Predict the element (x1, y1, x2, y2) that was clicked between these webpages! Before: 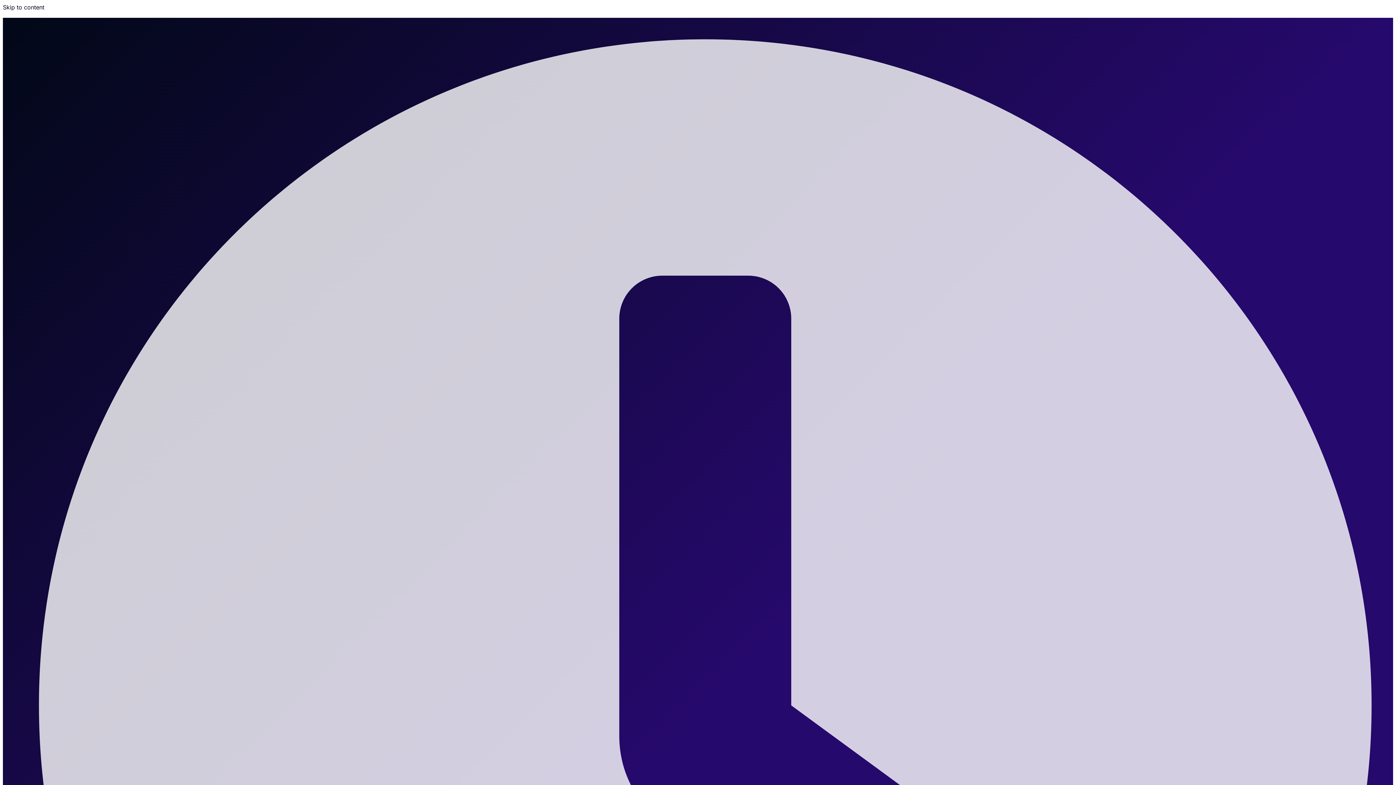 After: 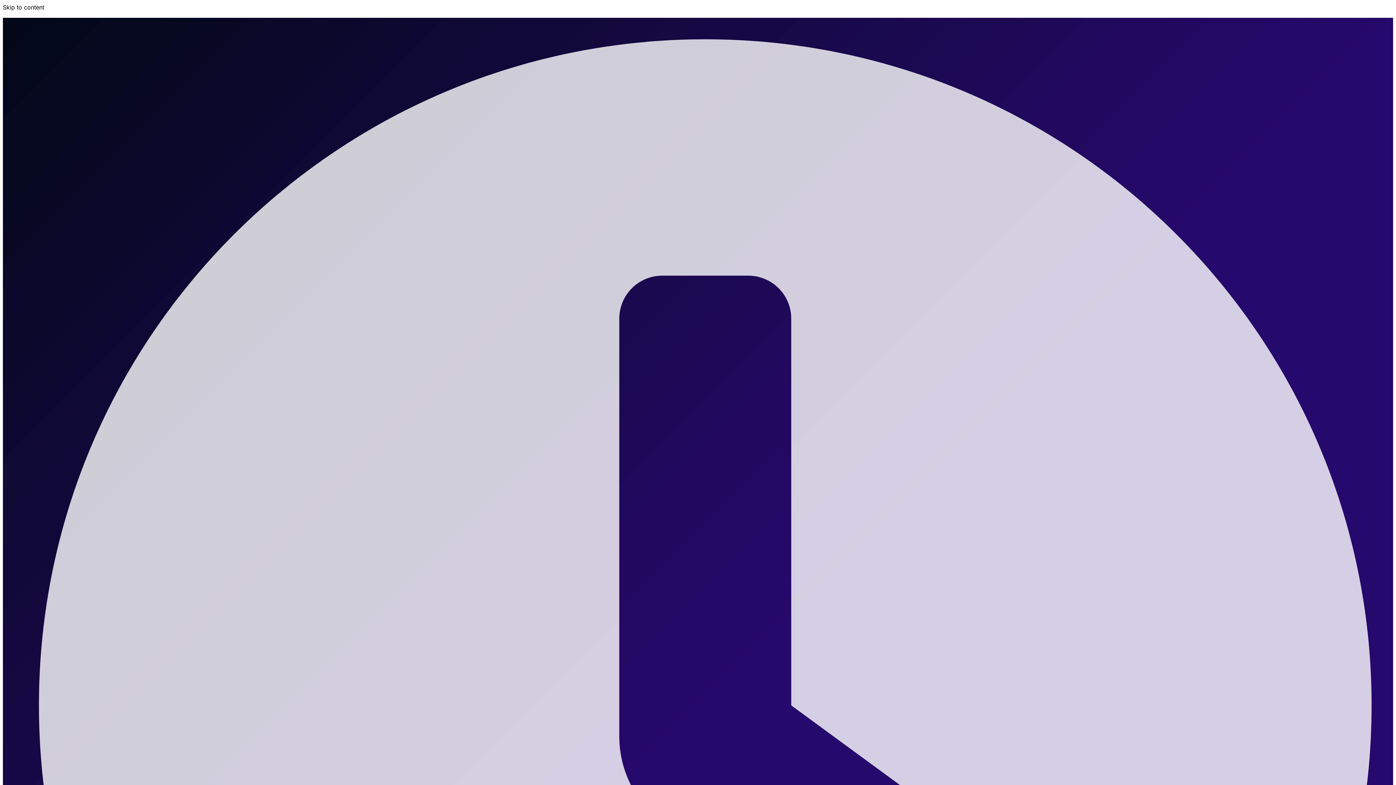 Action: label: Skip to content bbox: (2, 3, 44, 10)